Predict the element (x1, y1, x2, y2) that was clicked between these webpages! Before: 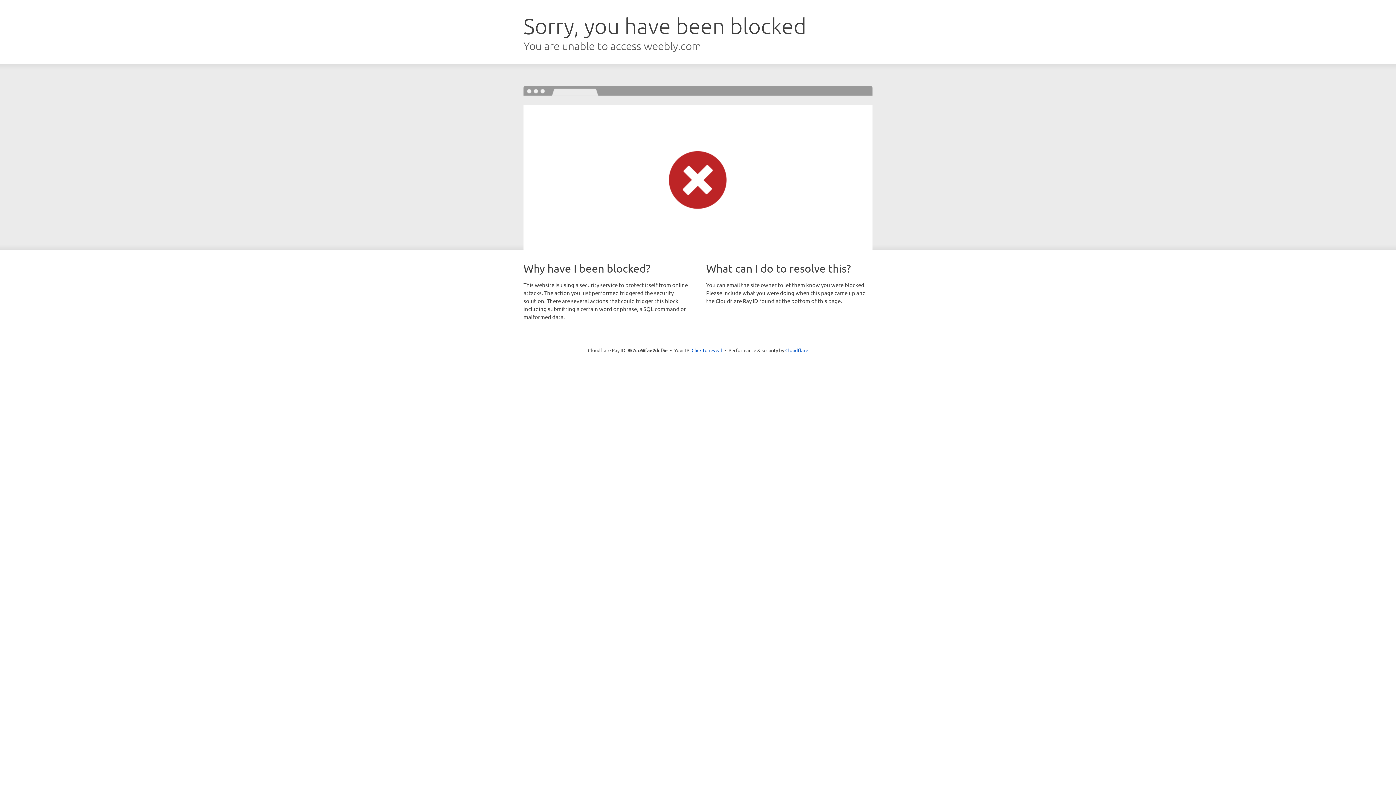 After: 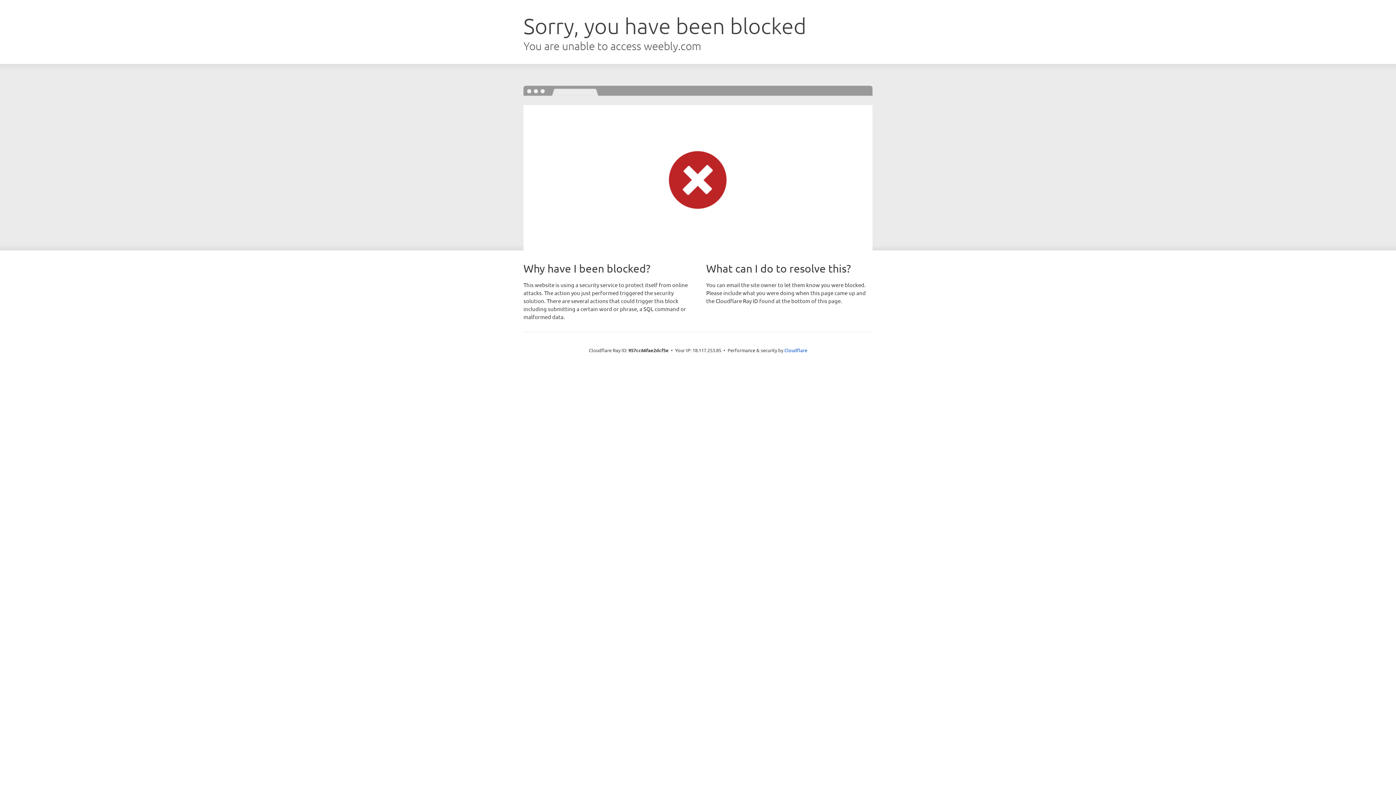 Action: bbox: (691, 346, 722, 353) label: Click to reveal